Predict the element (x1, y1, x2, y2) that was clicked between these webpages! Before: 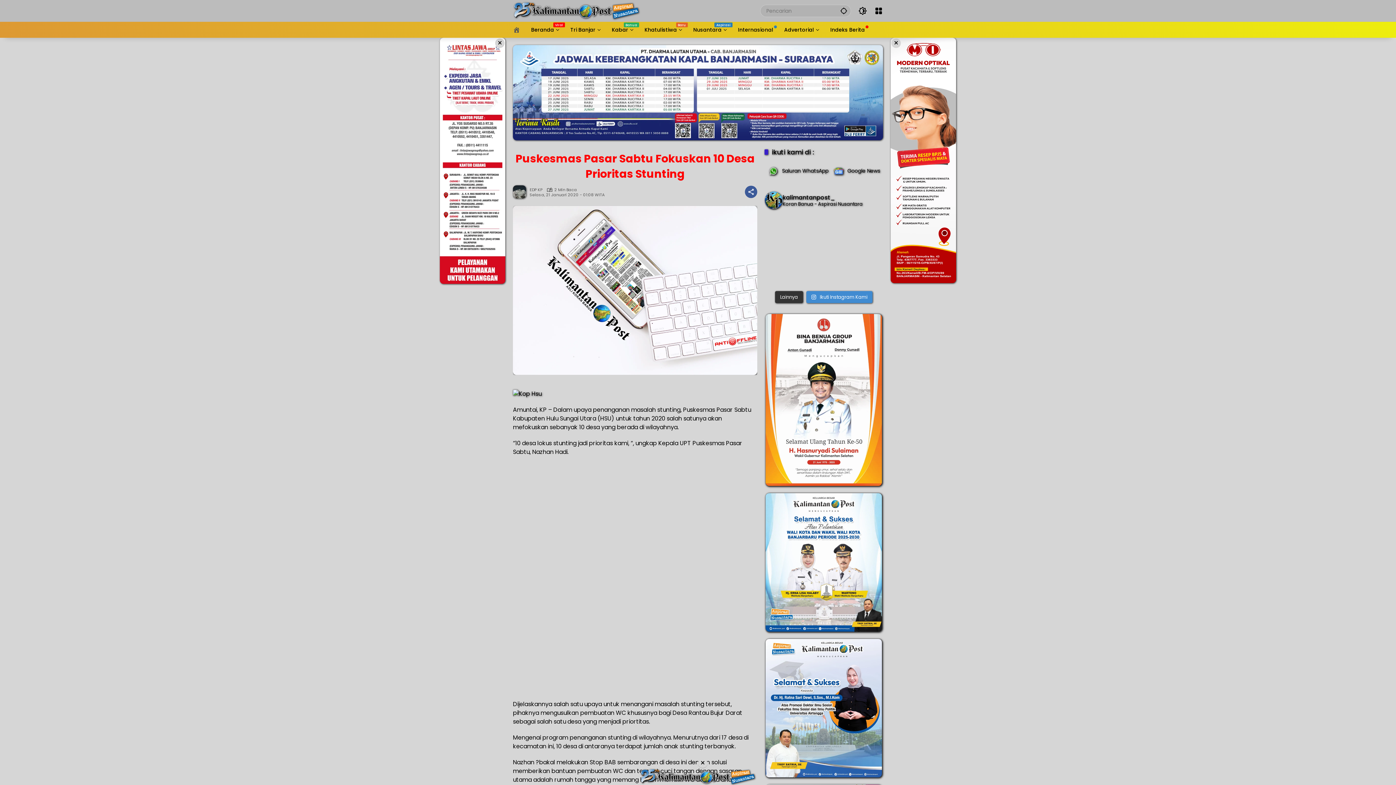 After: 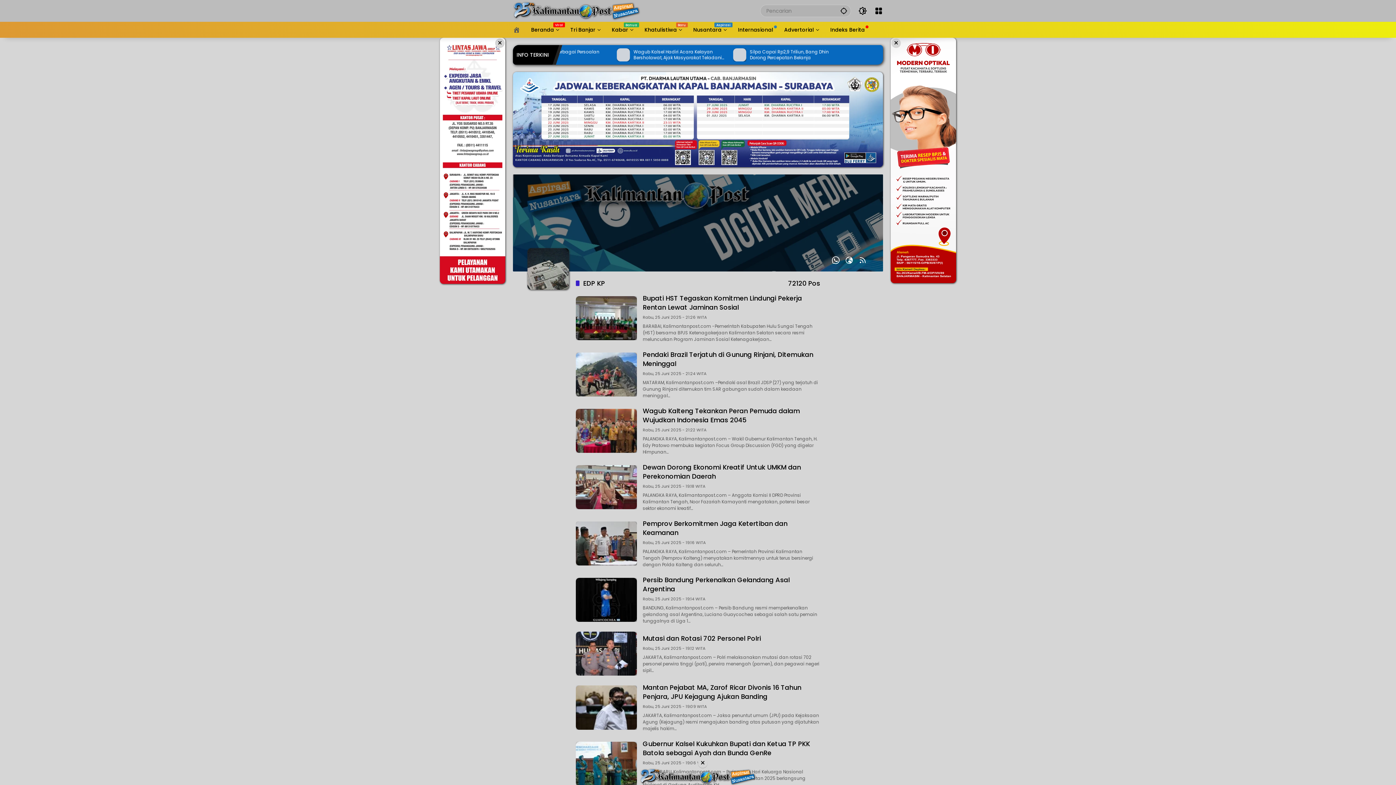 Action: label: EDP KP bbox: (529, 191, 542, 195)